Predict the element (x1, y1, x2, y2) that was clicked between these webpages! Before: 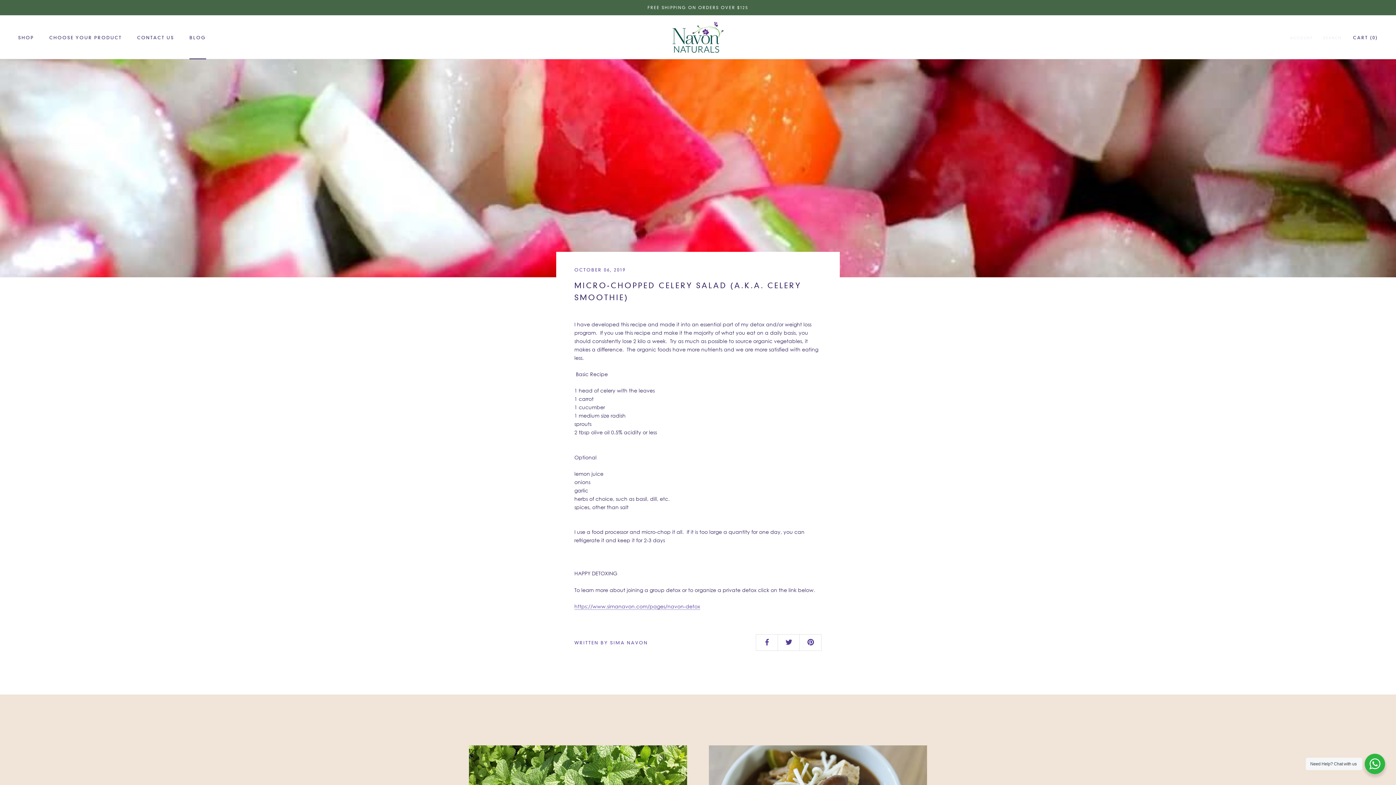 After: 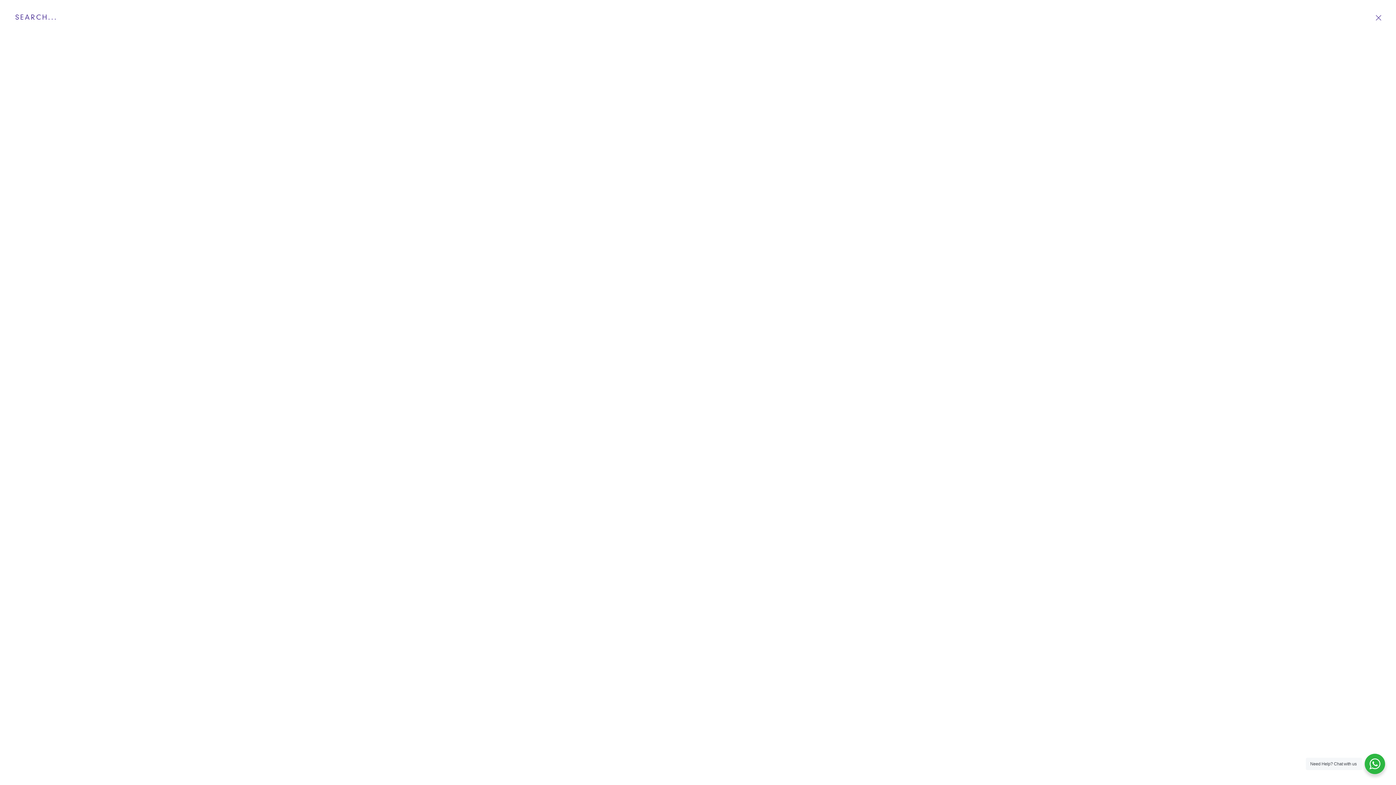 Action: label: SEARCH bbox: (1323, 35, 1341, 41)